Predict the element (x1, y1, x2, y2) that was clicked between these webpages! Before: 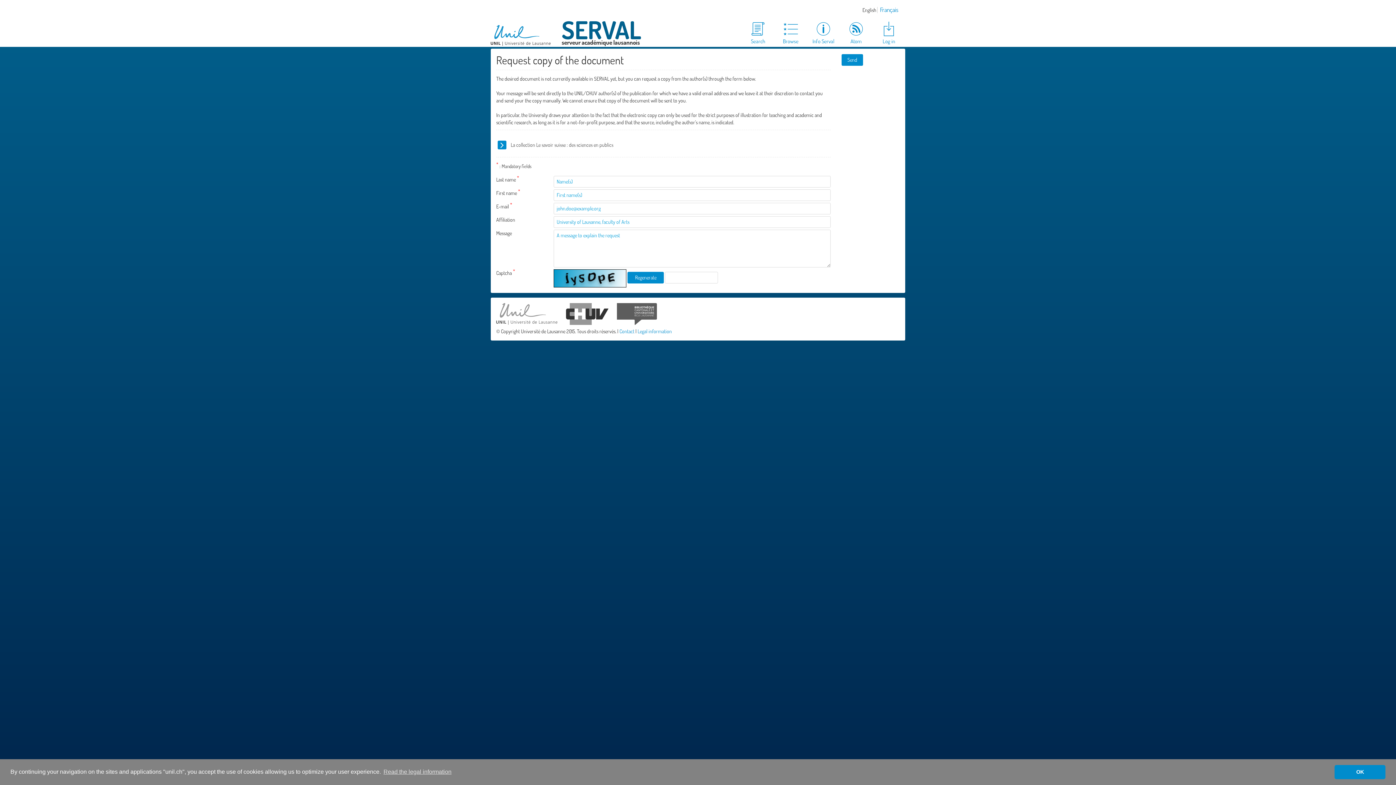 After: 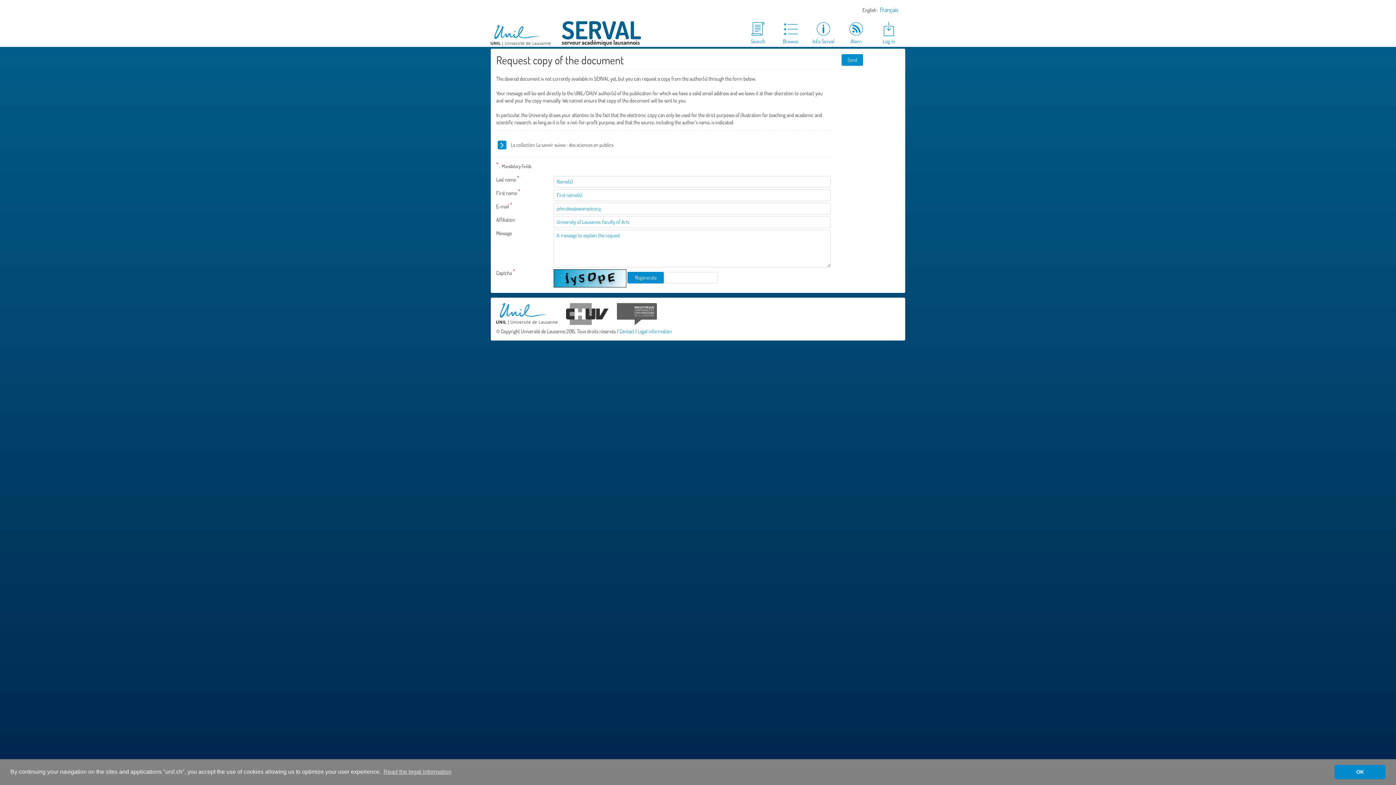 Action: bbox: (496, 311, 565, 317)